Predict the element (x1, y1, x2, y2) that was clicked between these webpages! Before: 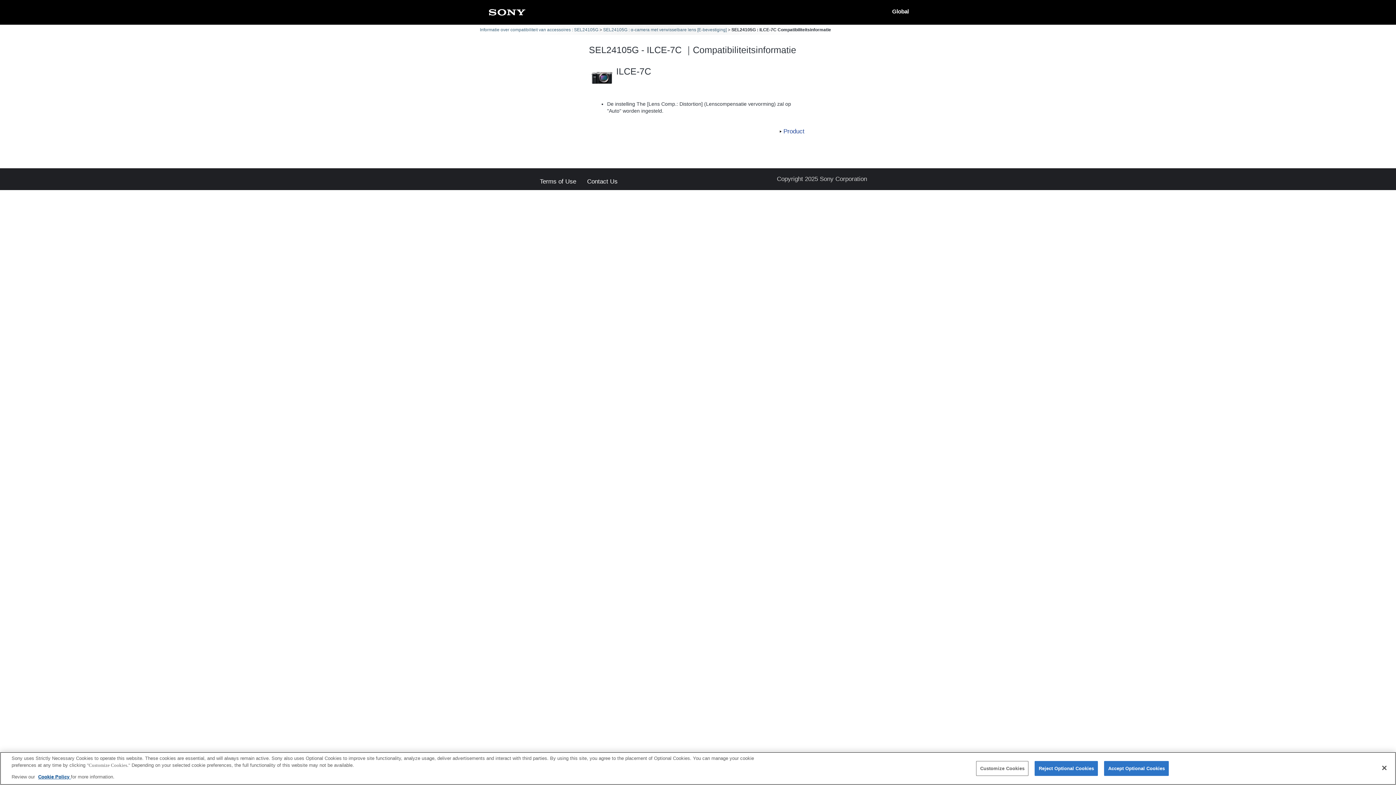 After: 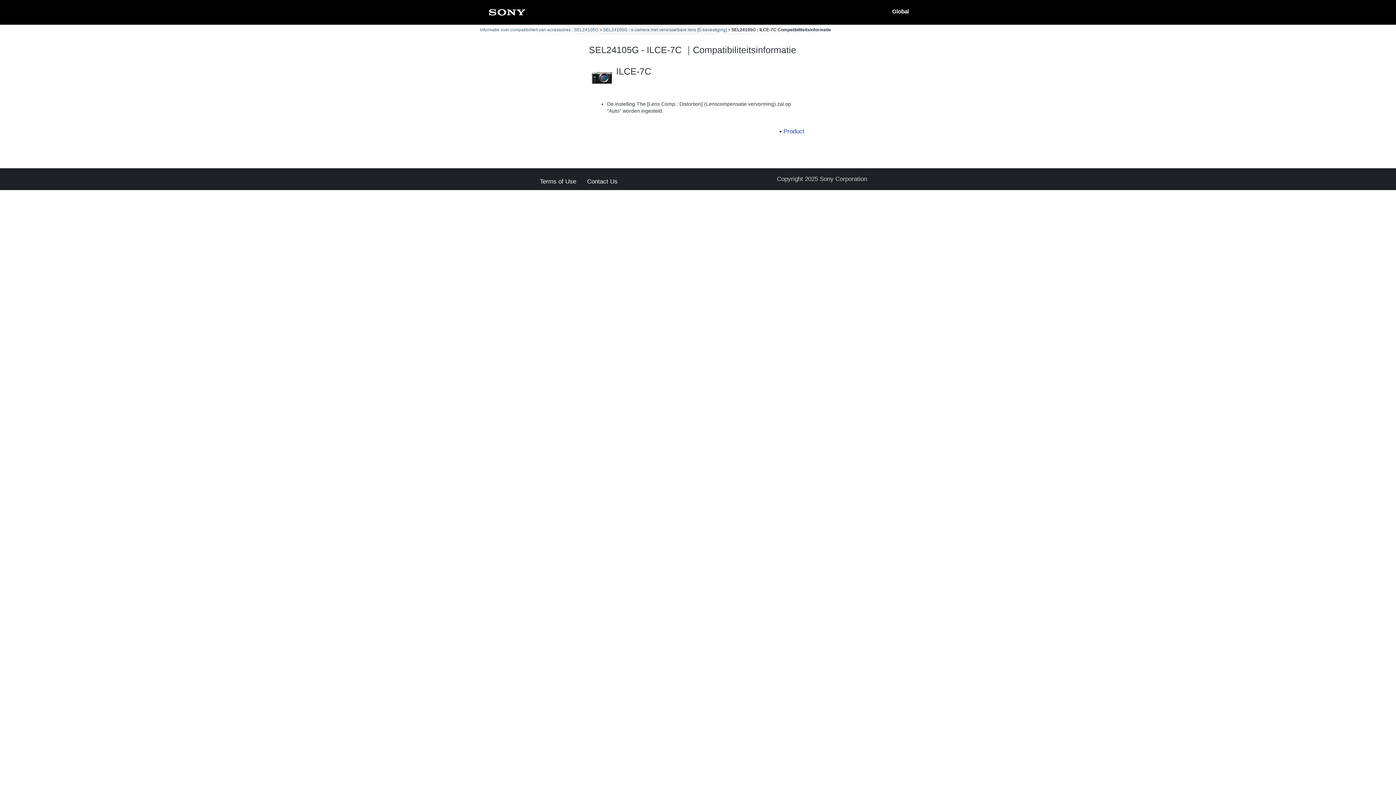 Action: label: Accept Optional Cookies bbox: (1104, 761, 1169, 776)